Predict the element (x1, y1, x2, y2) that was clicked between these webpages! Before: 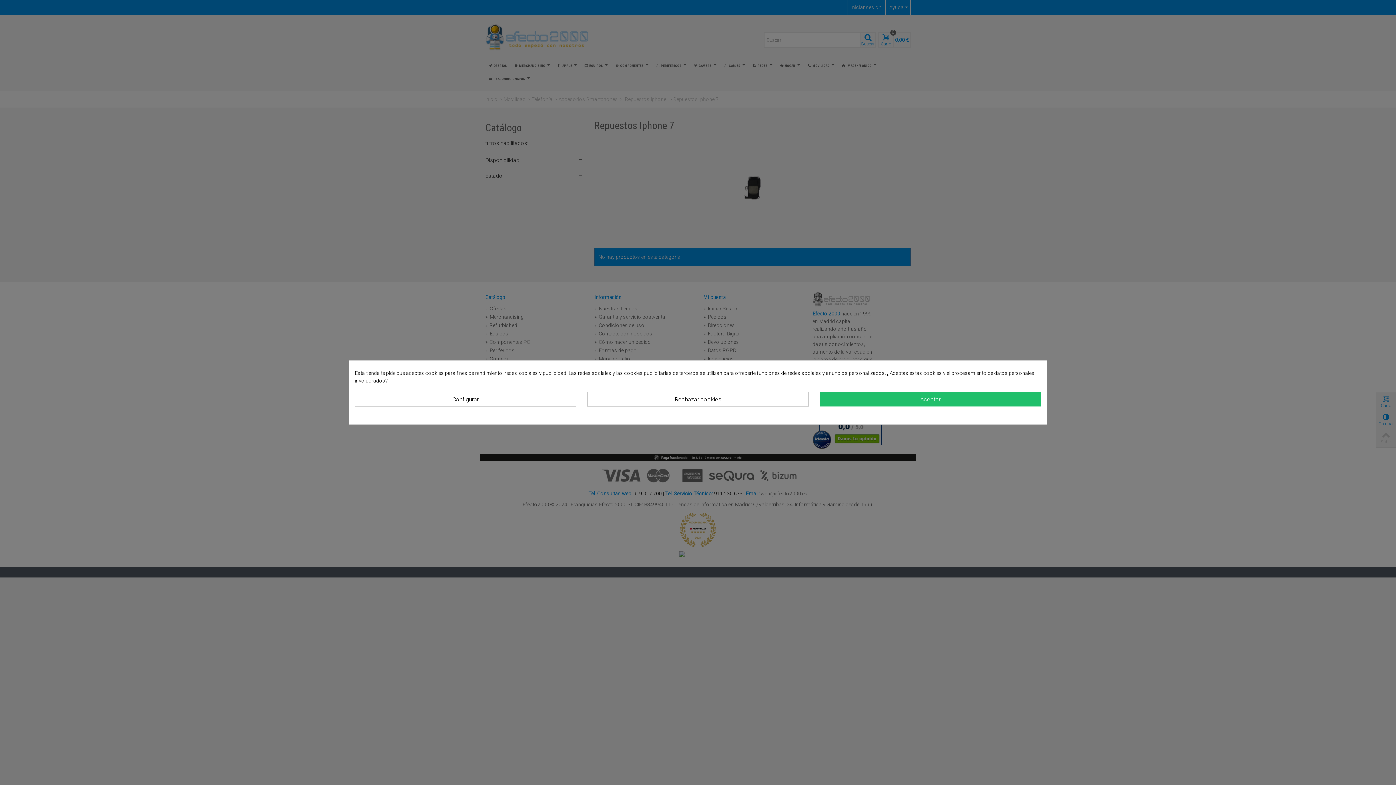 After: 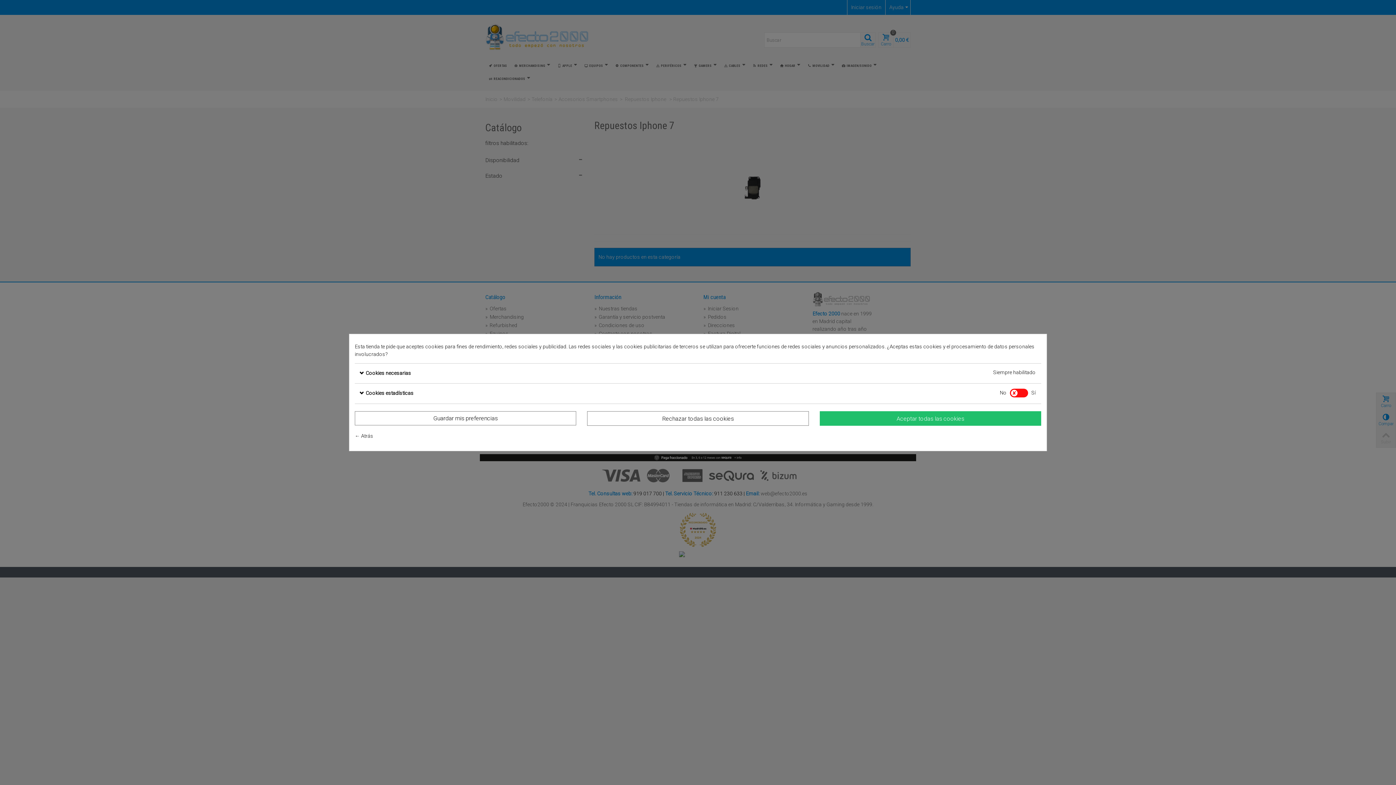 Action: label: Configurar bbox: (354, 392, 576, 406)